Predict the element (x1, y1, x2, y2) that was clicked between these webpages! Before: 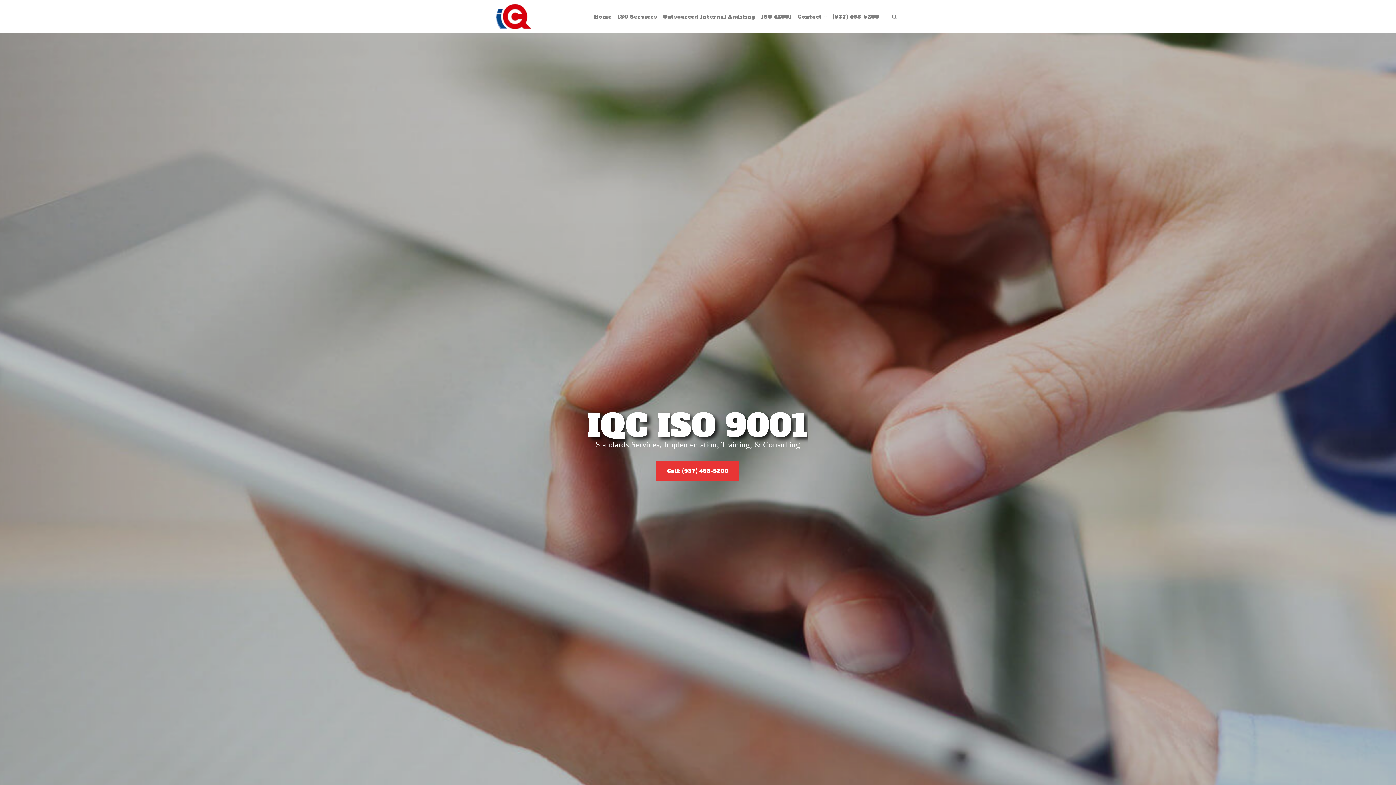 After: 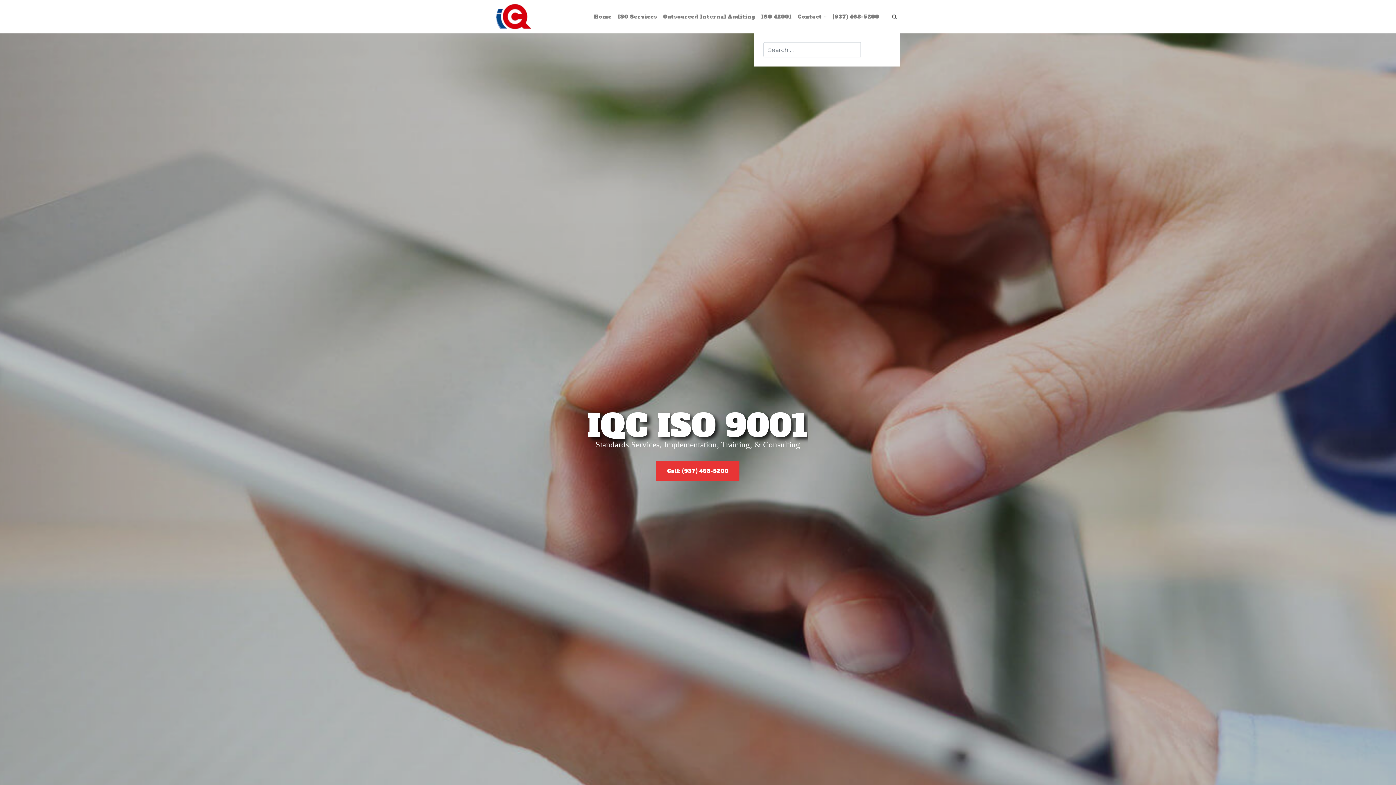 Action: bbox: (889, 0, 900, 33)